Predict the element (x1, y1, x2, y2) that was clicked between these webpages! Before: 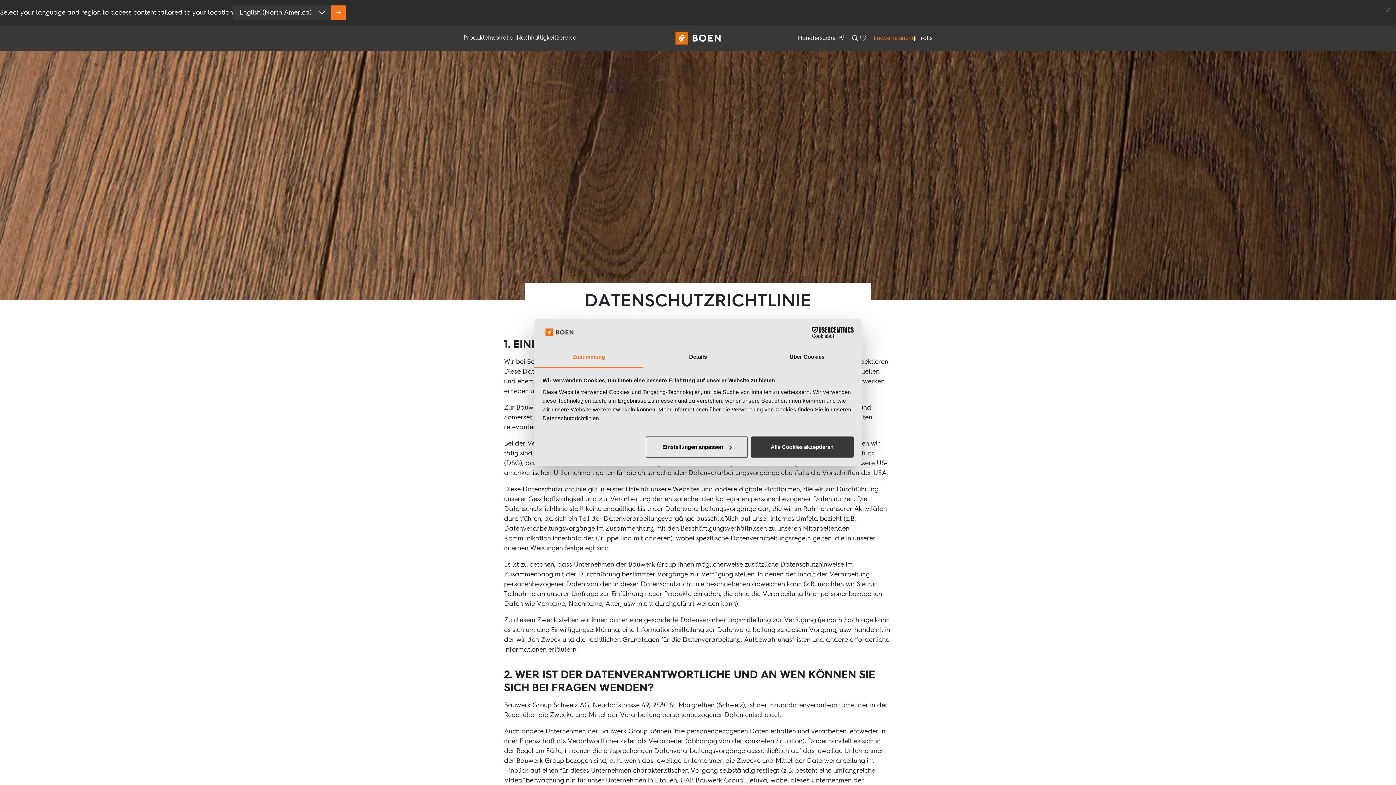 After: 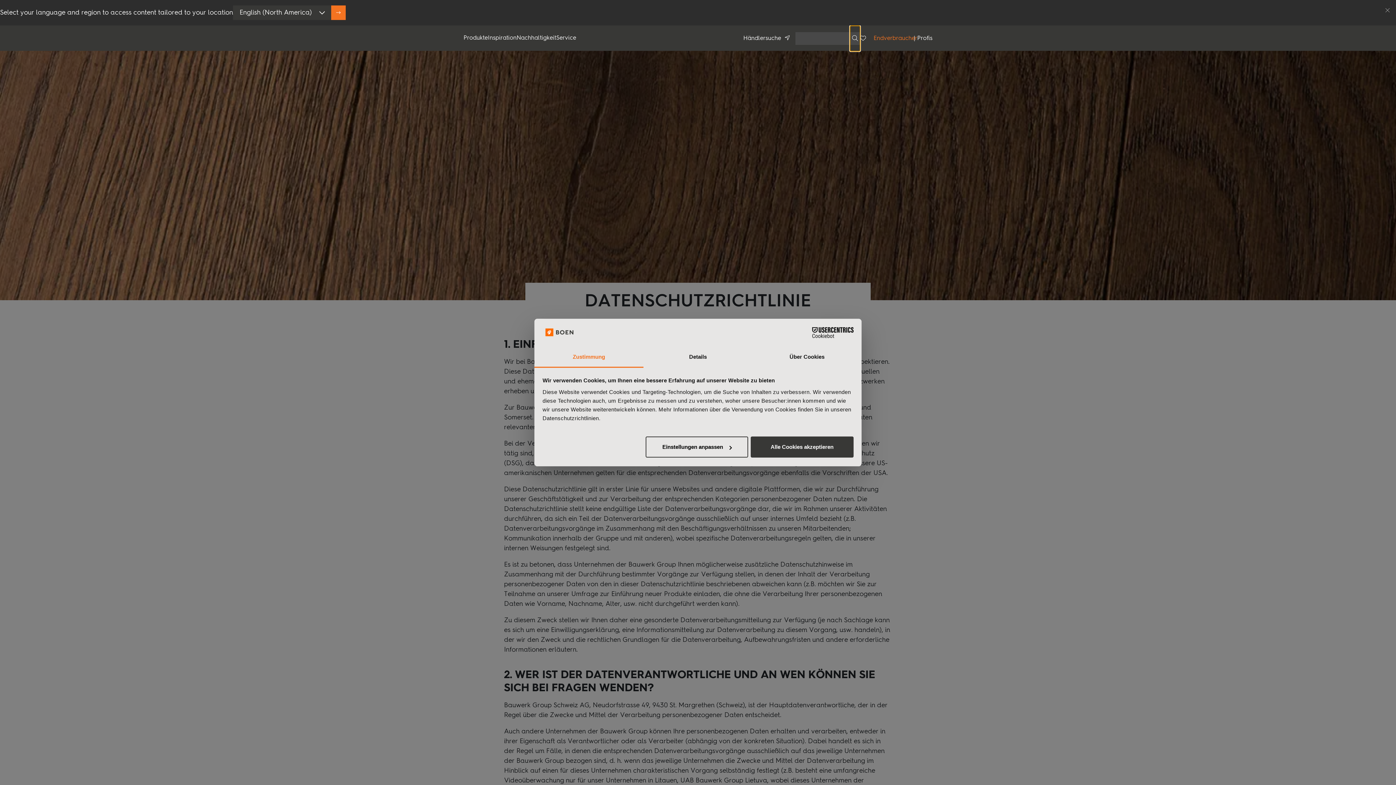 Action: label: Search bbox: (850, 25, 860, 51)